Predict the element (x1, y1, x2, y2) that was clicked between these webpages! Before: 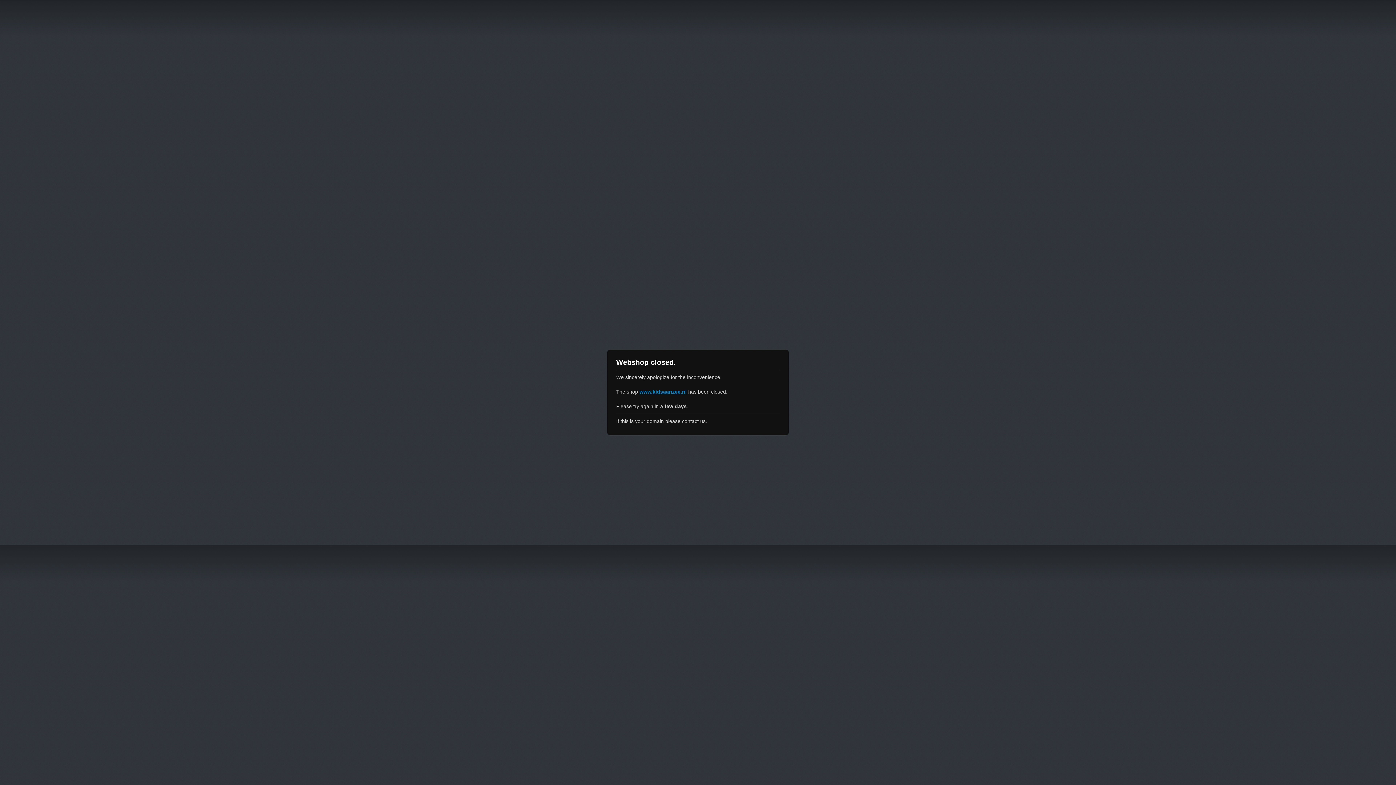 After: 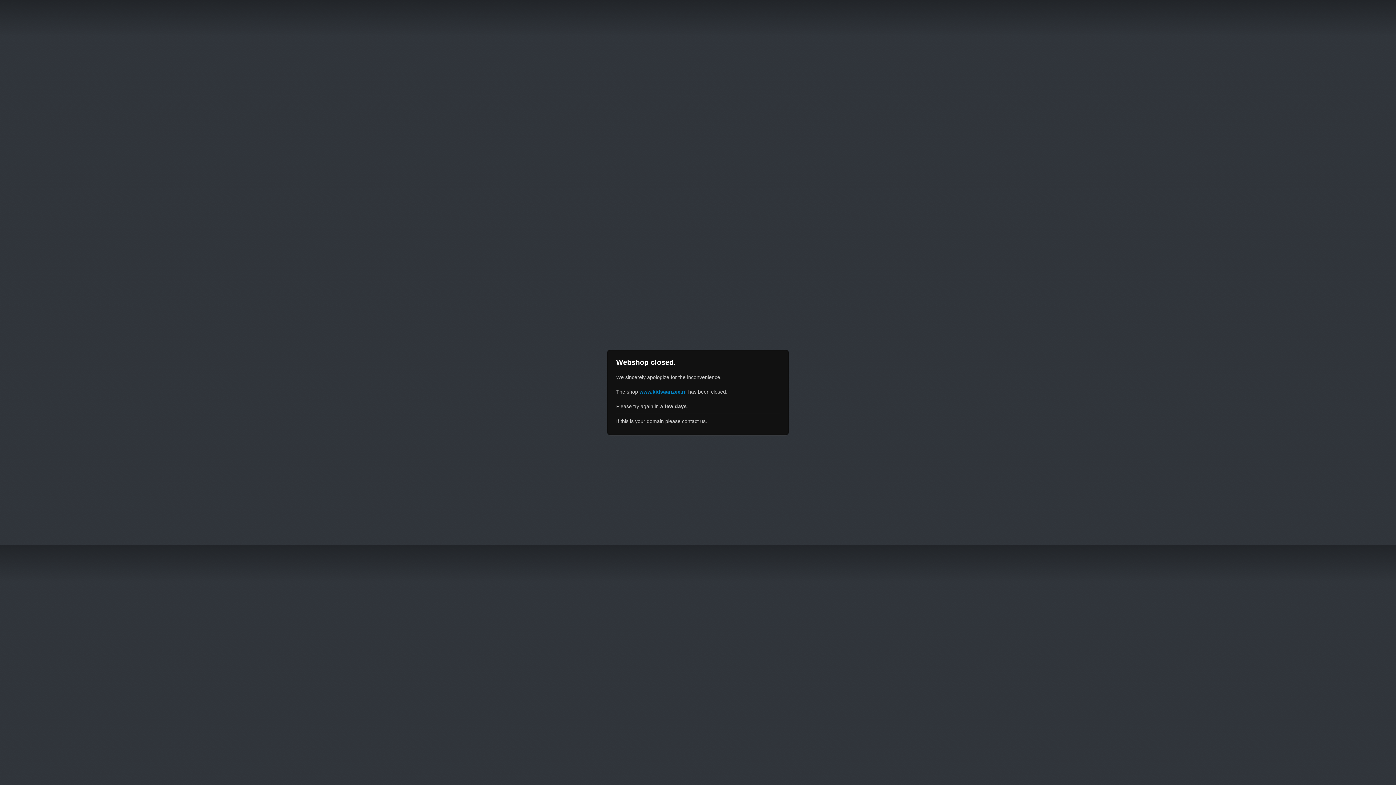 Action: bbox: (639, 389, 686, 394) label: www.kidsaanzee.nl